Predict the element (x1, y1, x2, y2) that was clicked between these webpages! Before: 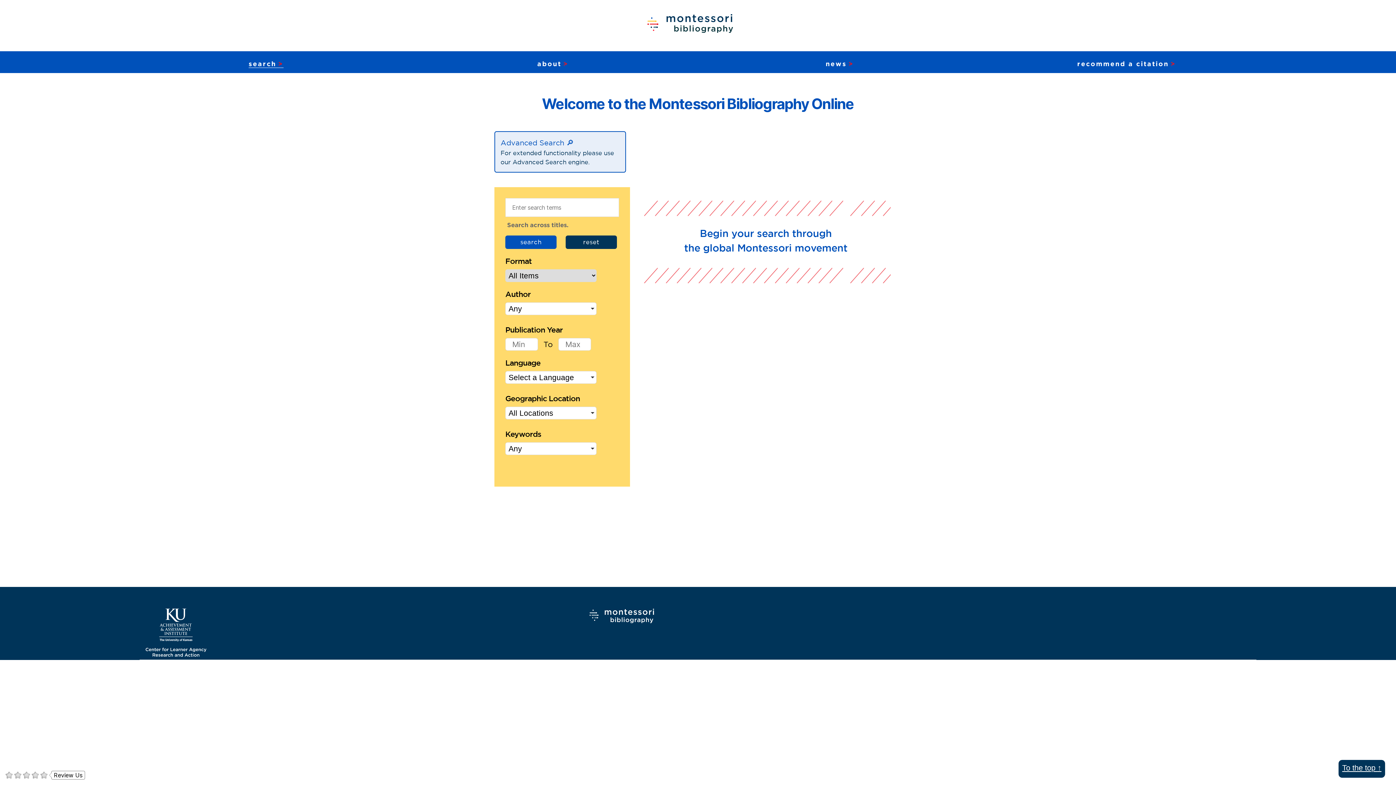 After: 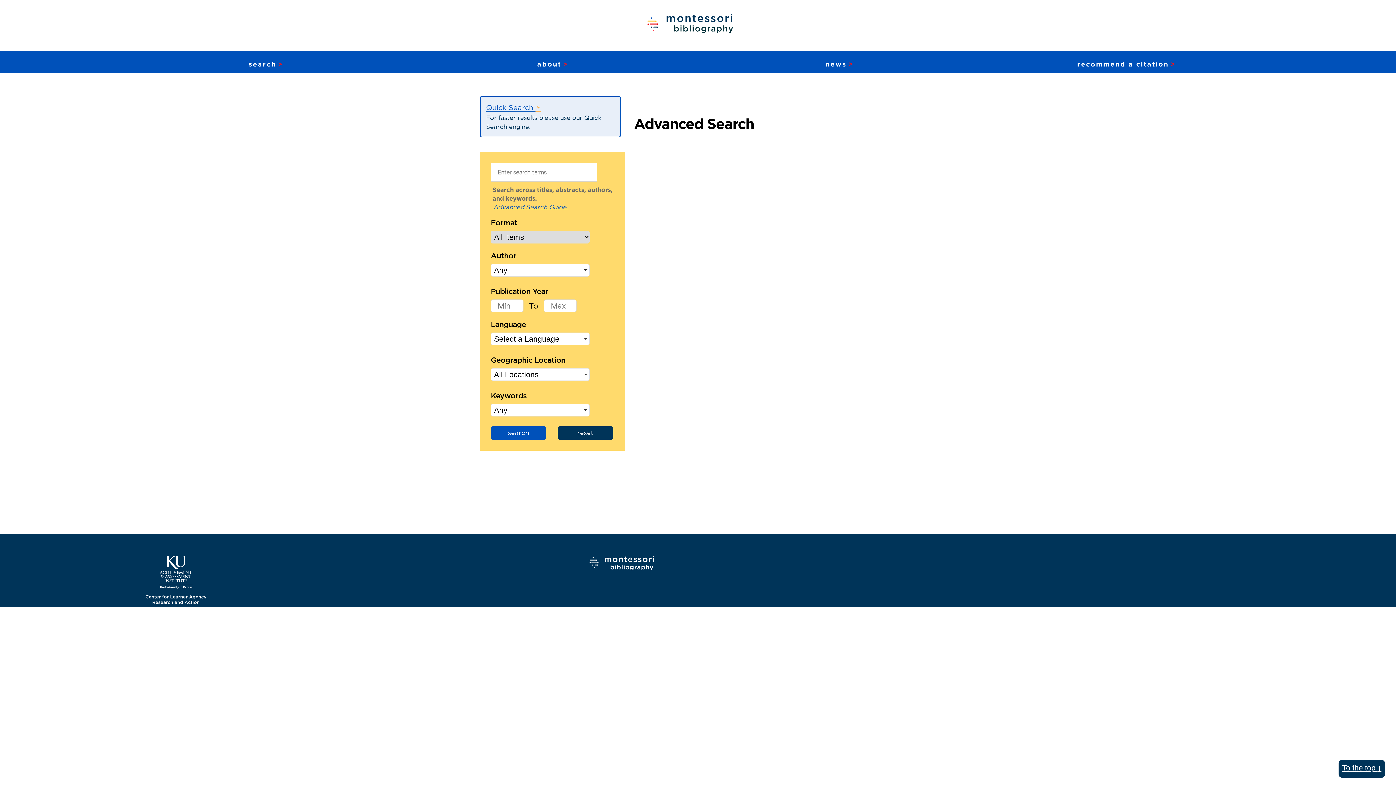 Action: label: Advanced Search 🔎︎︎ bbox: (500, 137, 573, 148)